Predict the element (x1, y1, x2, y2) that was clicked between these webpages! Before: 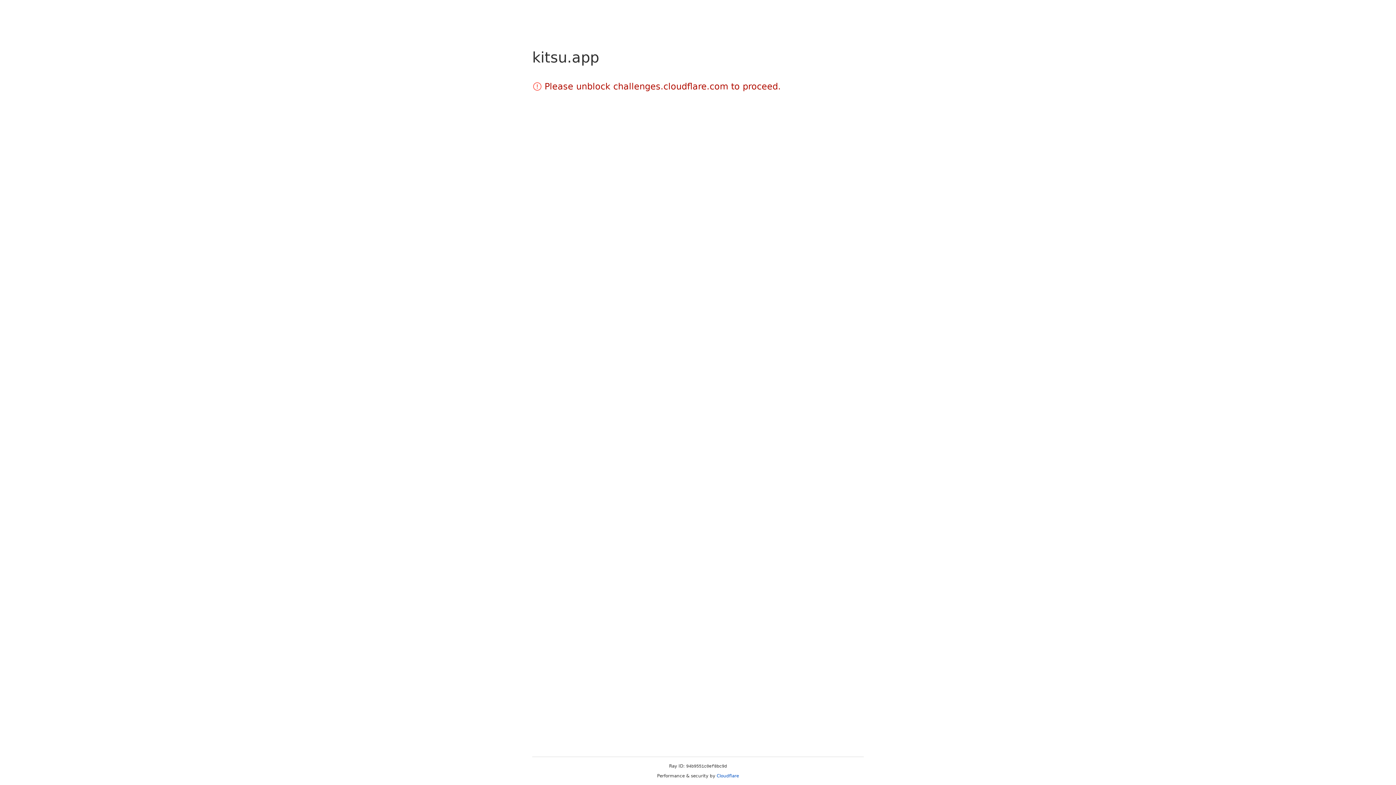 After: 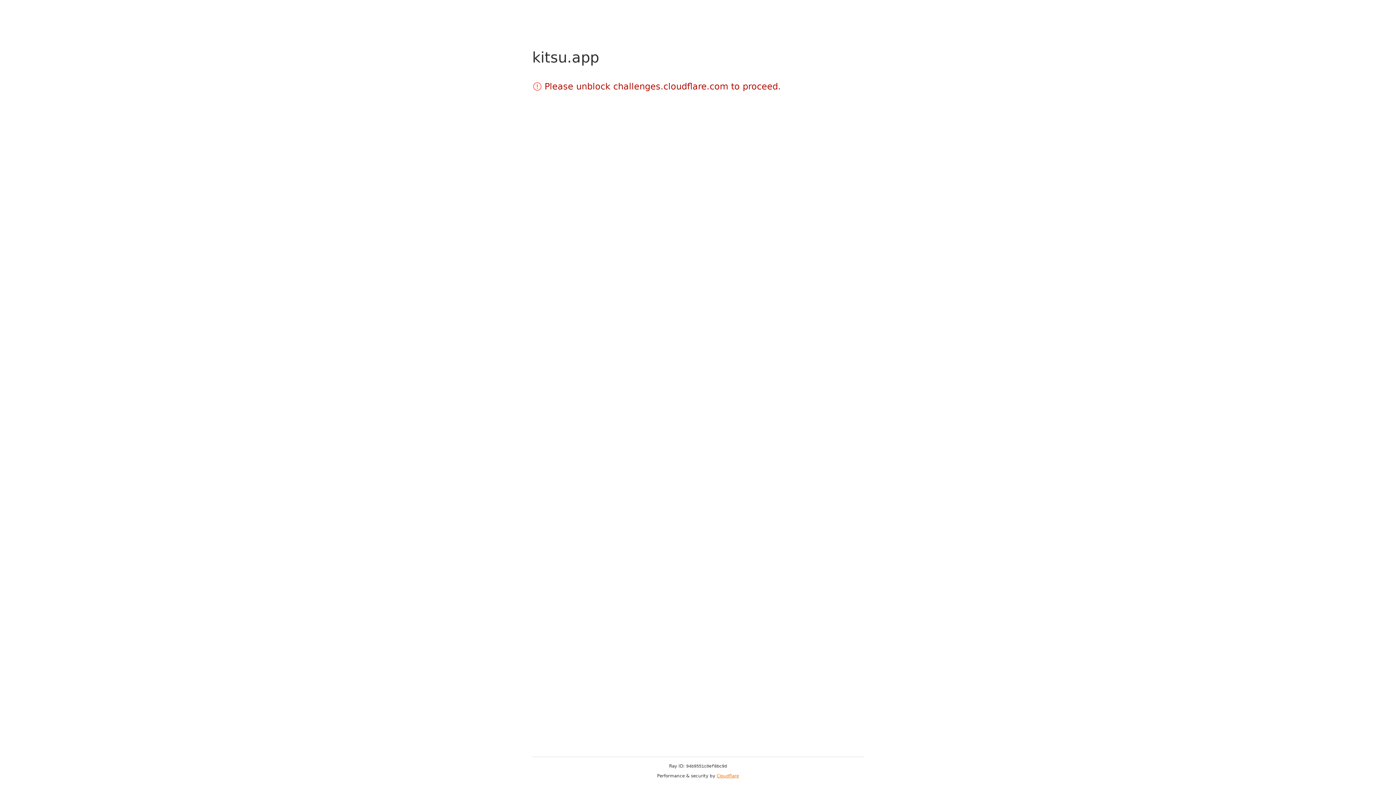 Action: label: Cloudflare bbox: (716, 773, 739, 778)